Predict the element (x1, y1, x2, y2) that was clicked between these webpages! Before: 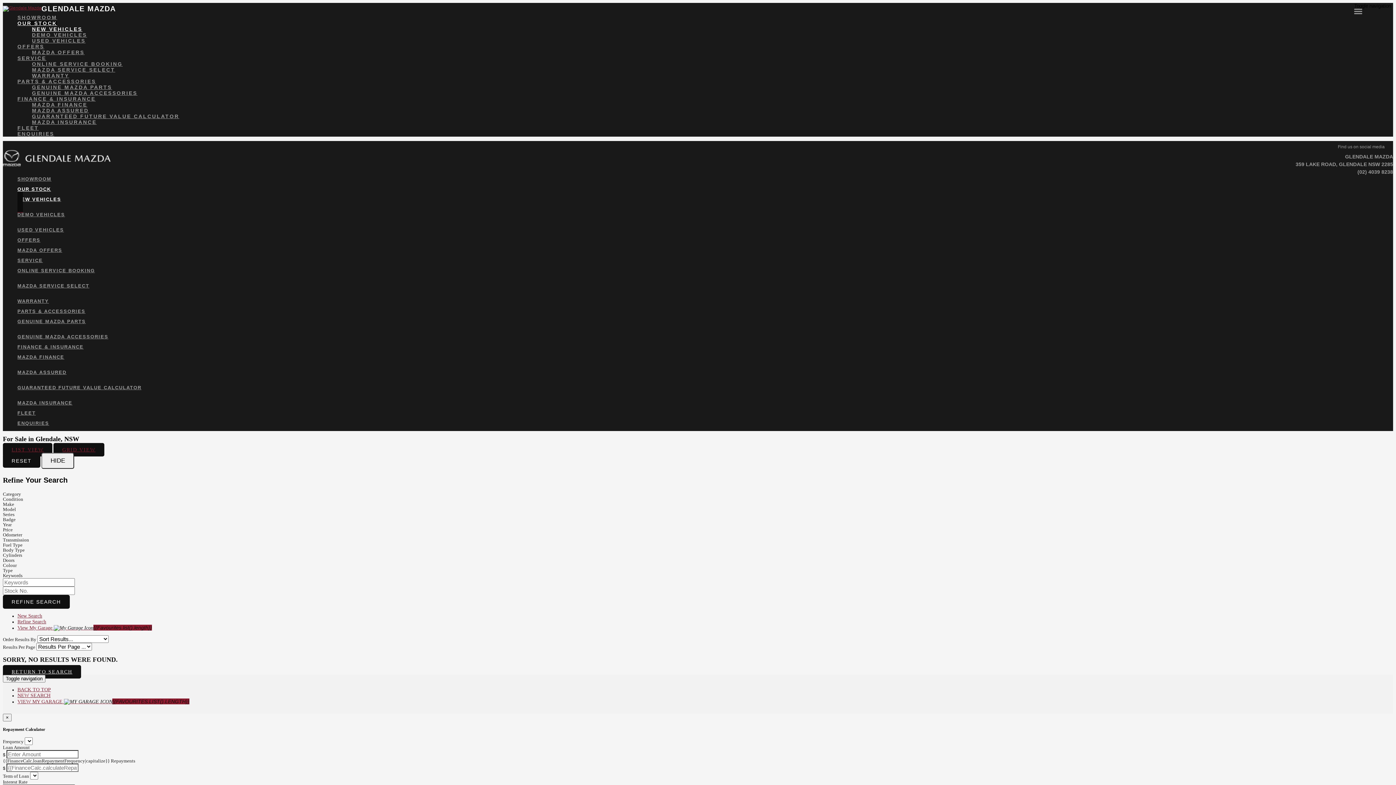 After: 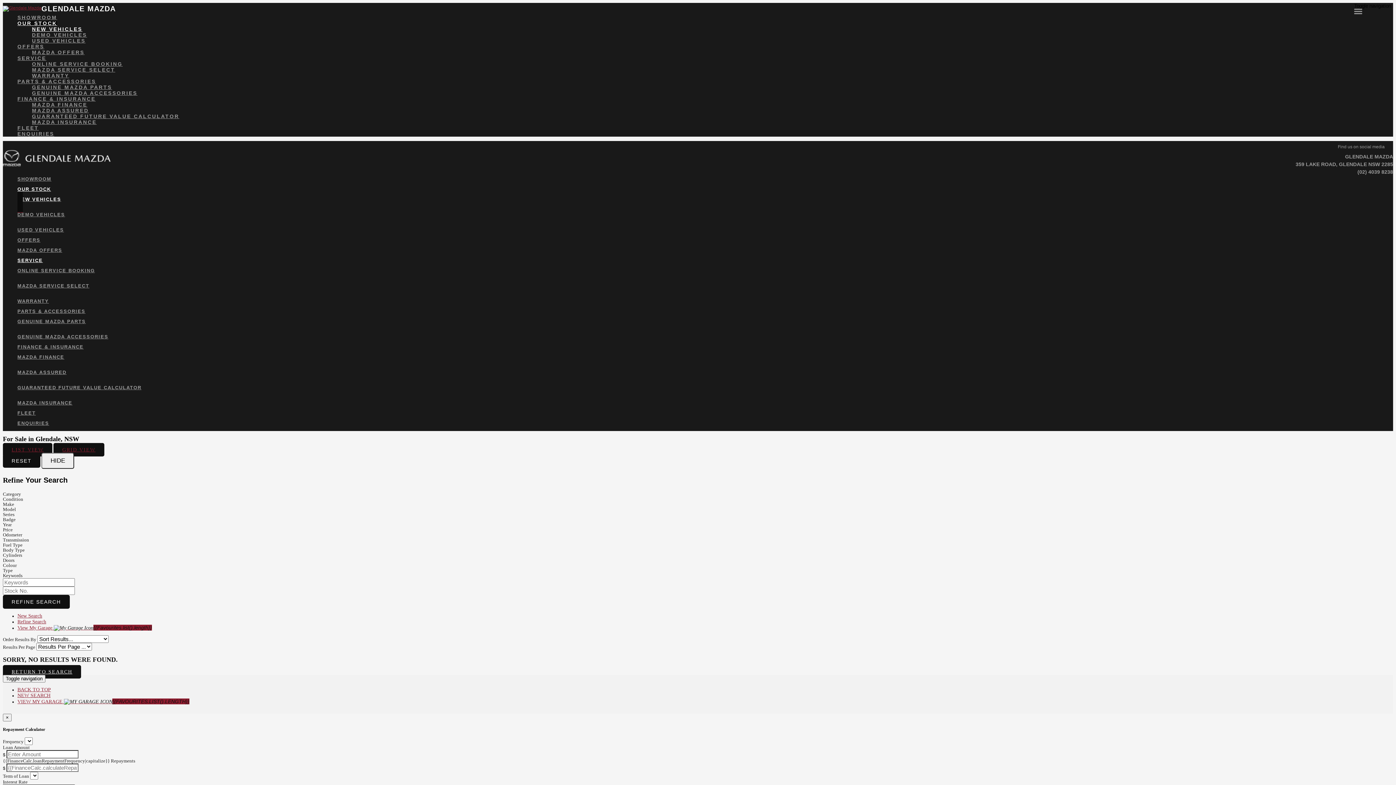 Action: bbox: (17, 252, 47, 268) label: SERVICE